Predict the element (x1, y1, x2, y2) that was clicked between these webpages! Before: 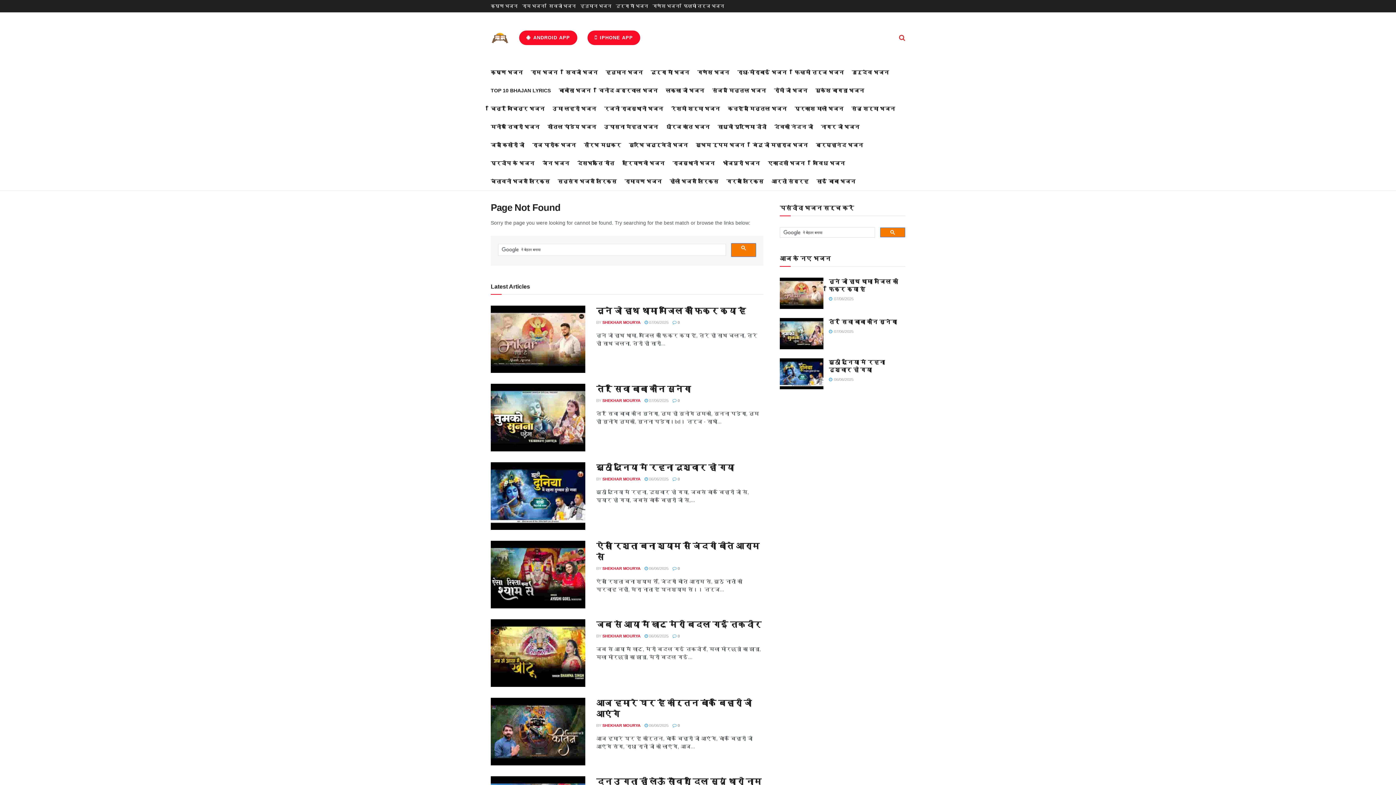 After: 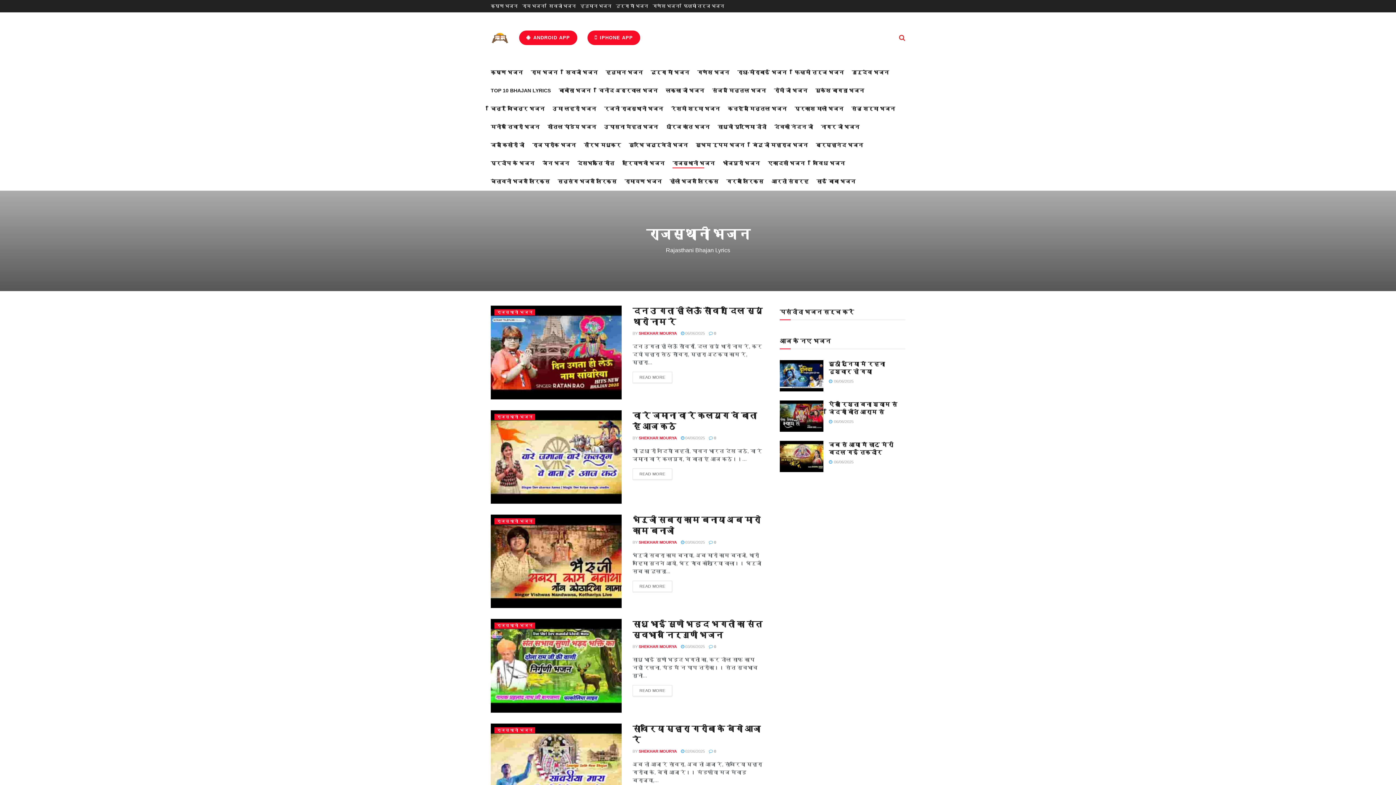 Action: bbox: (672, 158, 714, 168) label: राजस्थानी भजन